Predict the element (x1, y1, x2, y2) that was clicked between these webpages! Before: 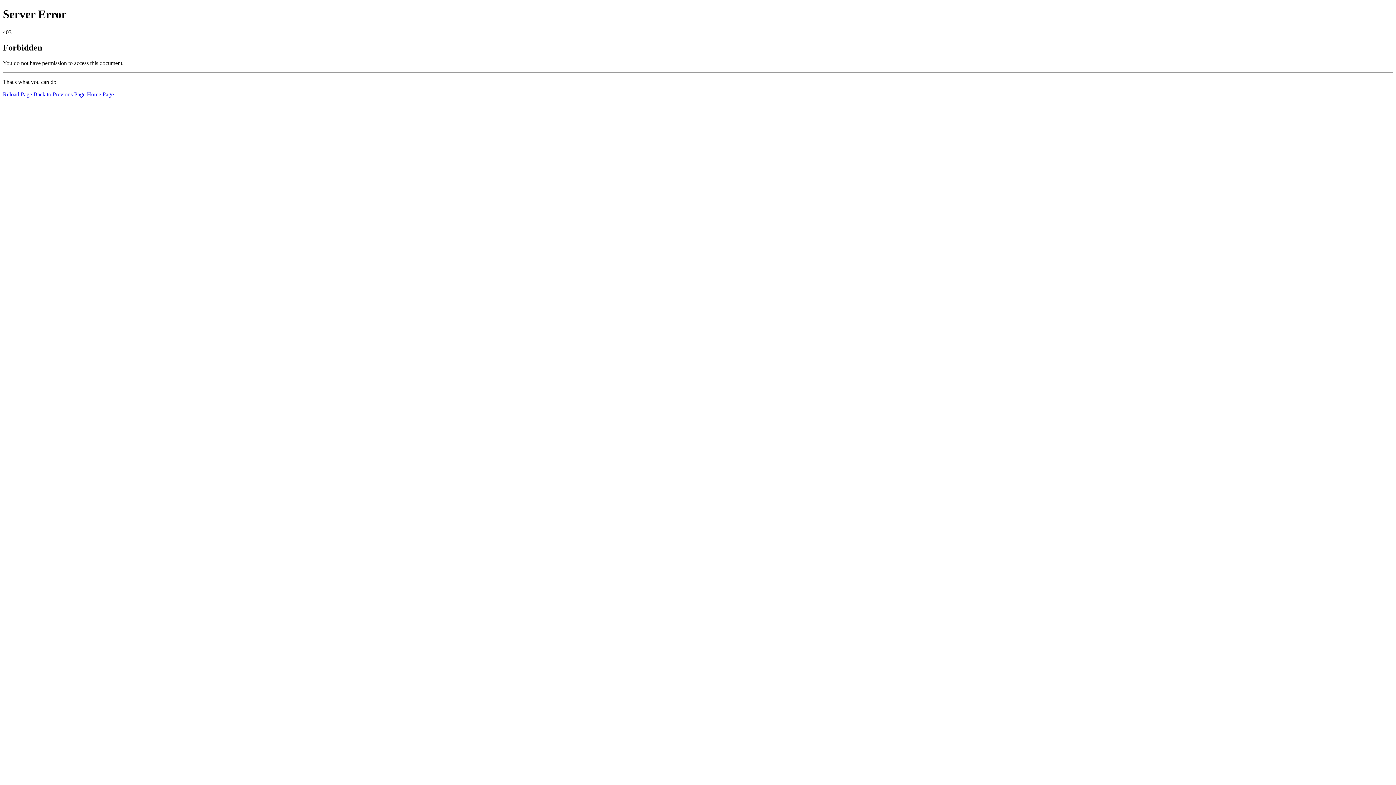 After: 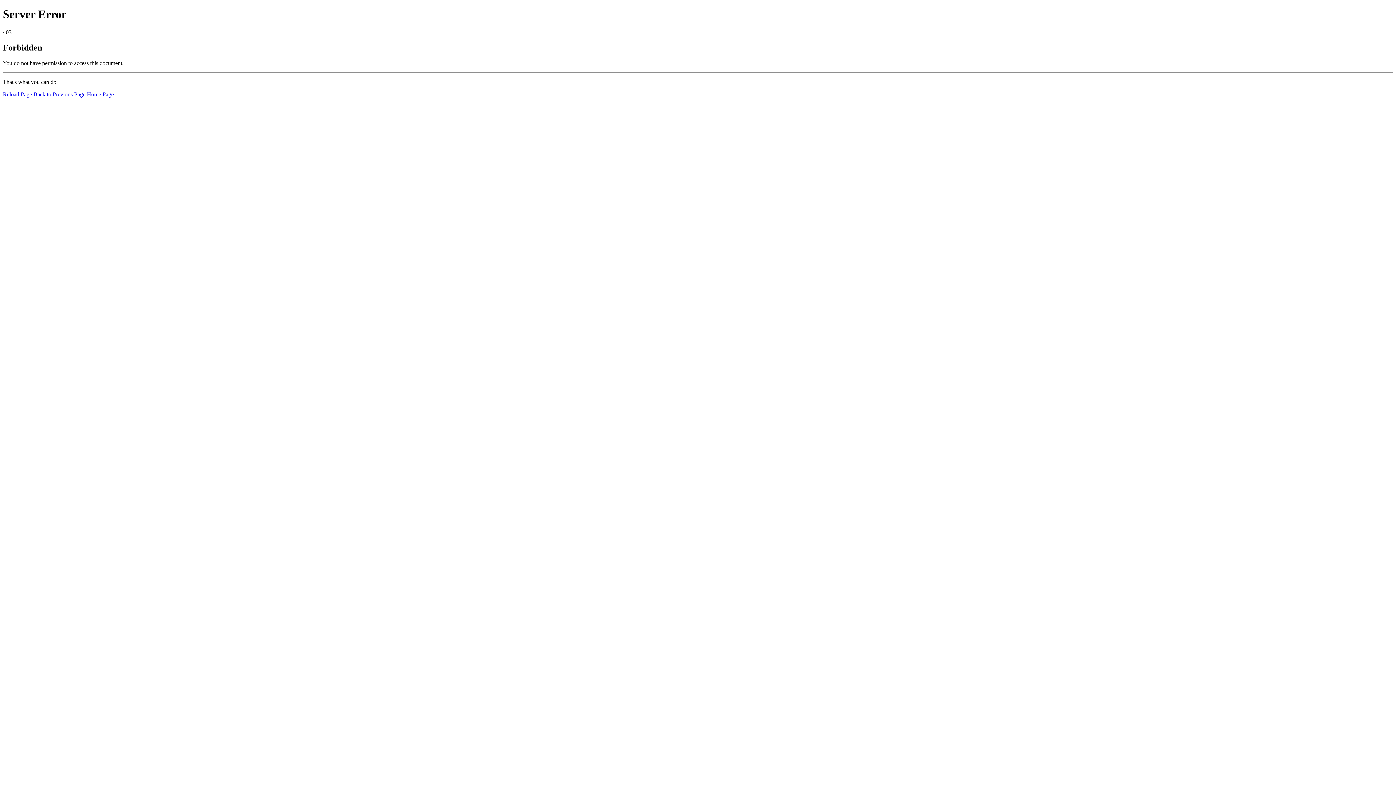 Action: label: Reload Page bbox: (2, 91, 32, 97)